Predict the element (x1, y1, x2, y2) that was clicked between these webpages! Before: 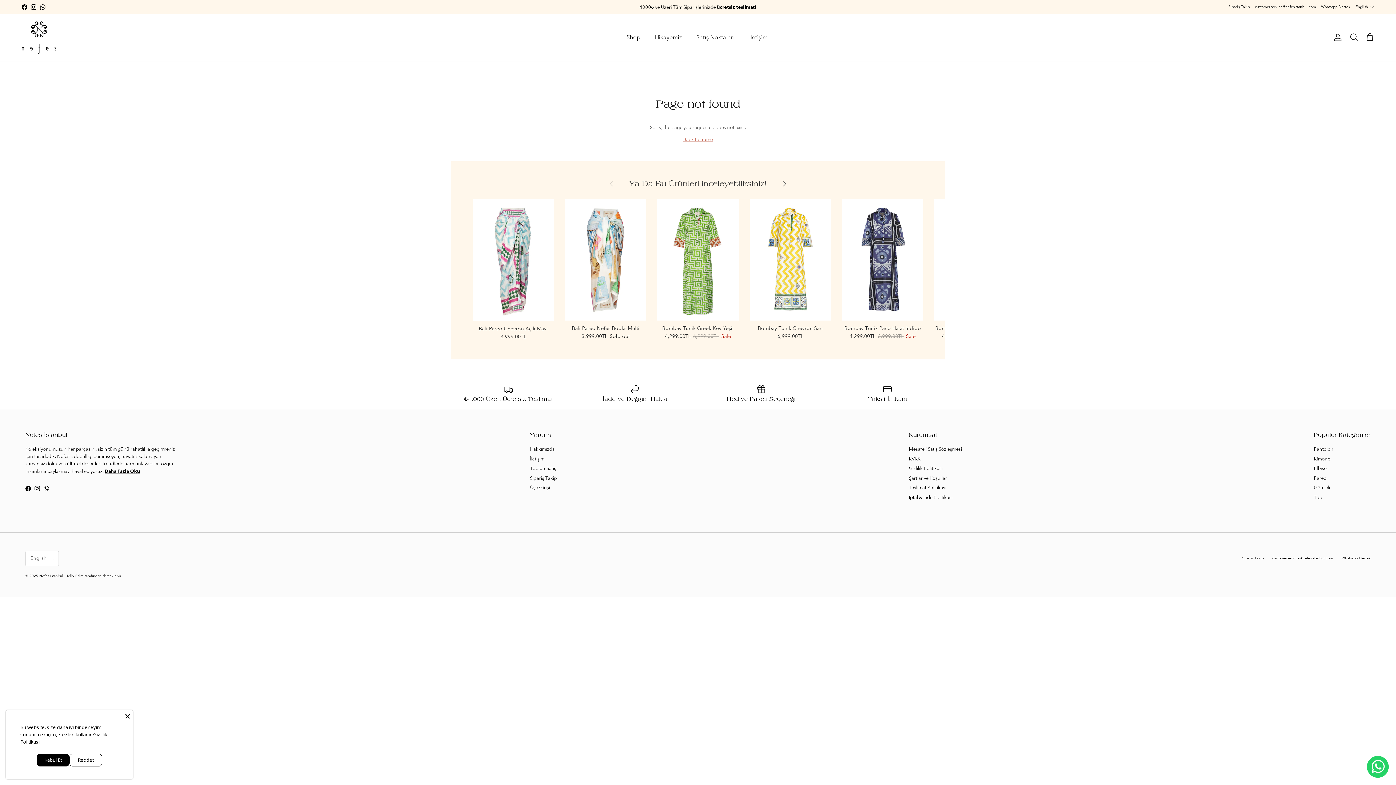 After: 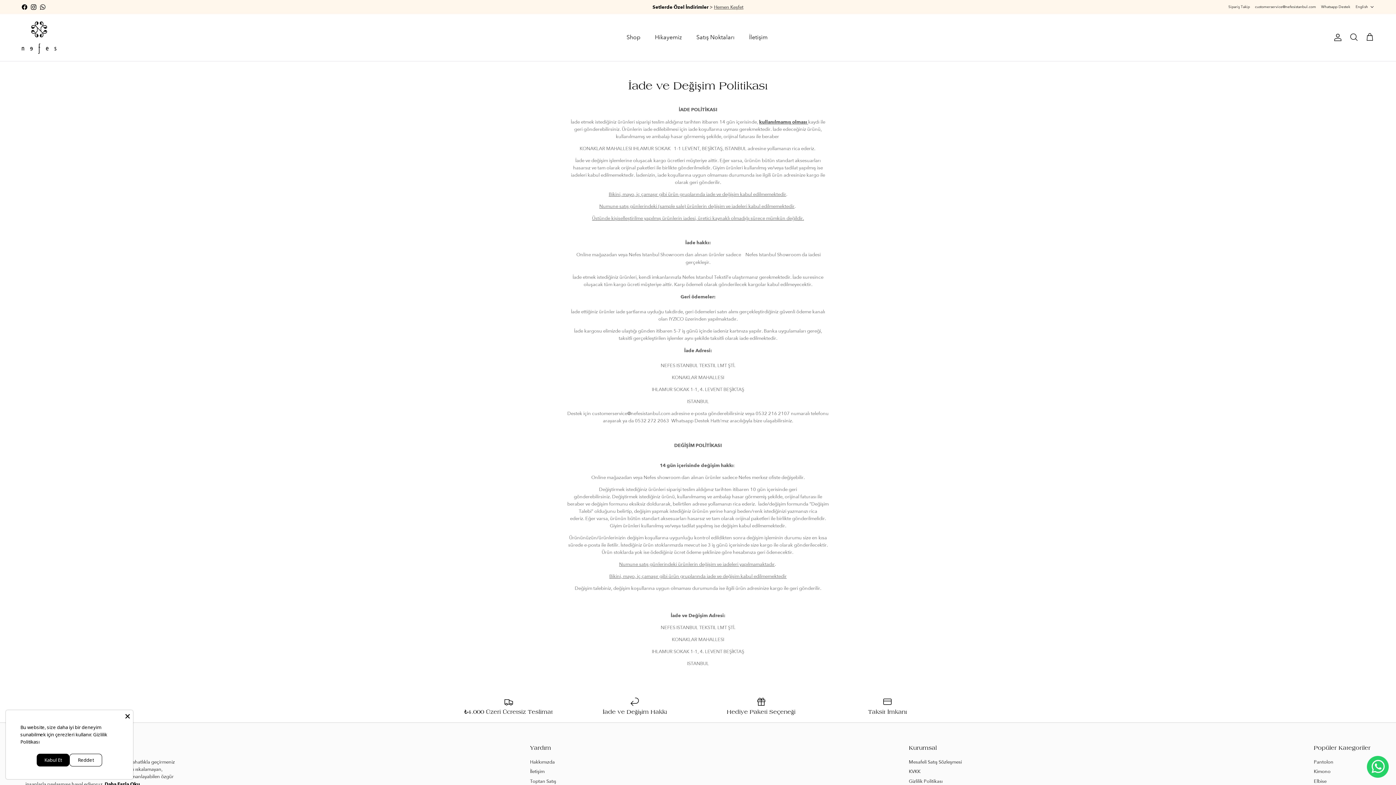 Action: label: İptal & İade Politikası bbox: (909, 494, 952, 500)